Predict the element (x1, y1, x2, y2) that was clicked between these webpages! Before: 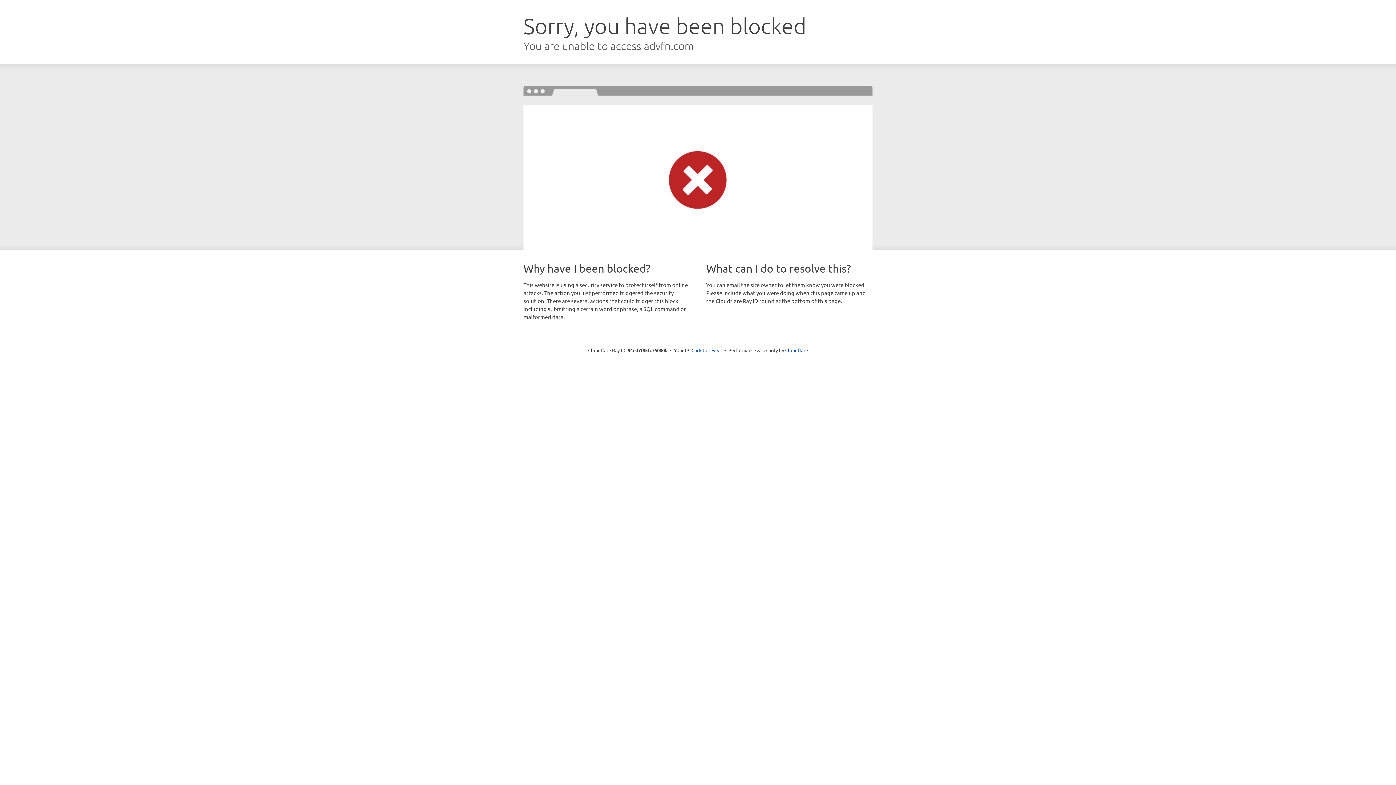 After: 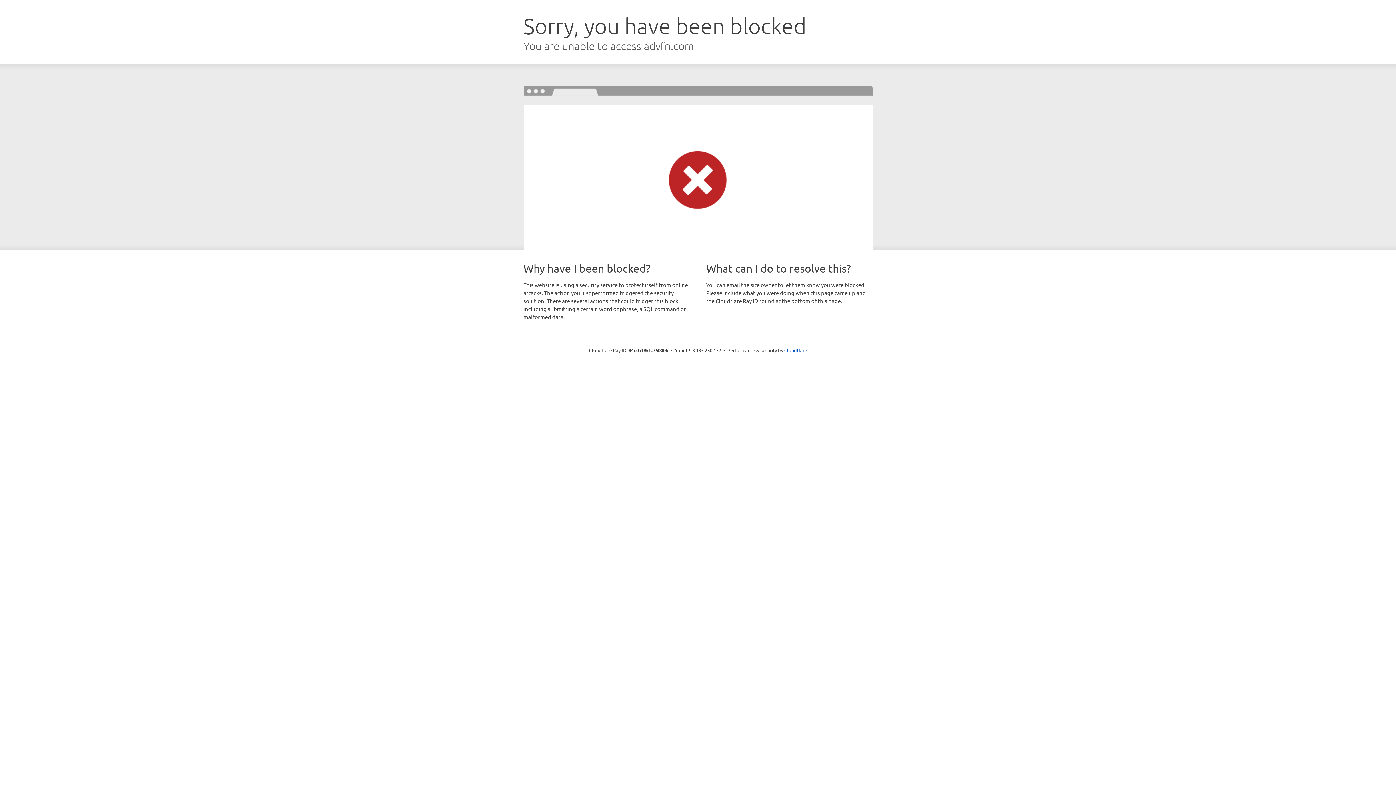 Action: bbox: (691, 346, 722, 353) label: Click to reveal